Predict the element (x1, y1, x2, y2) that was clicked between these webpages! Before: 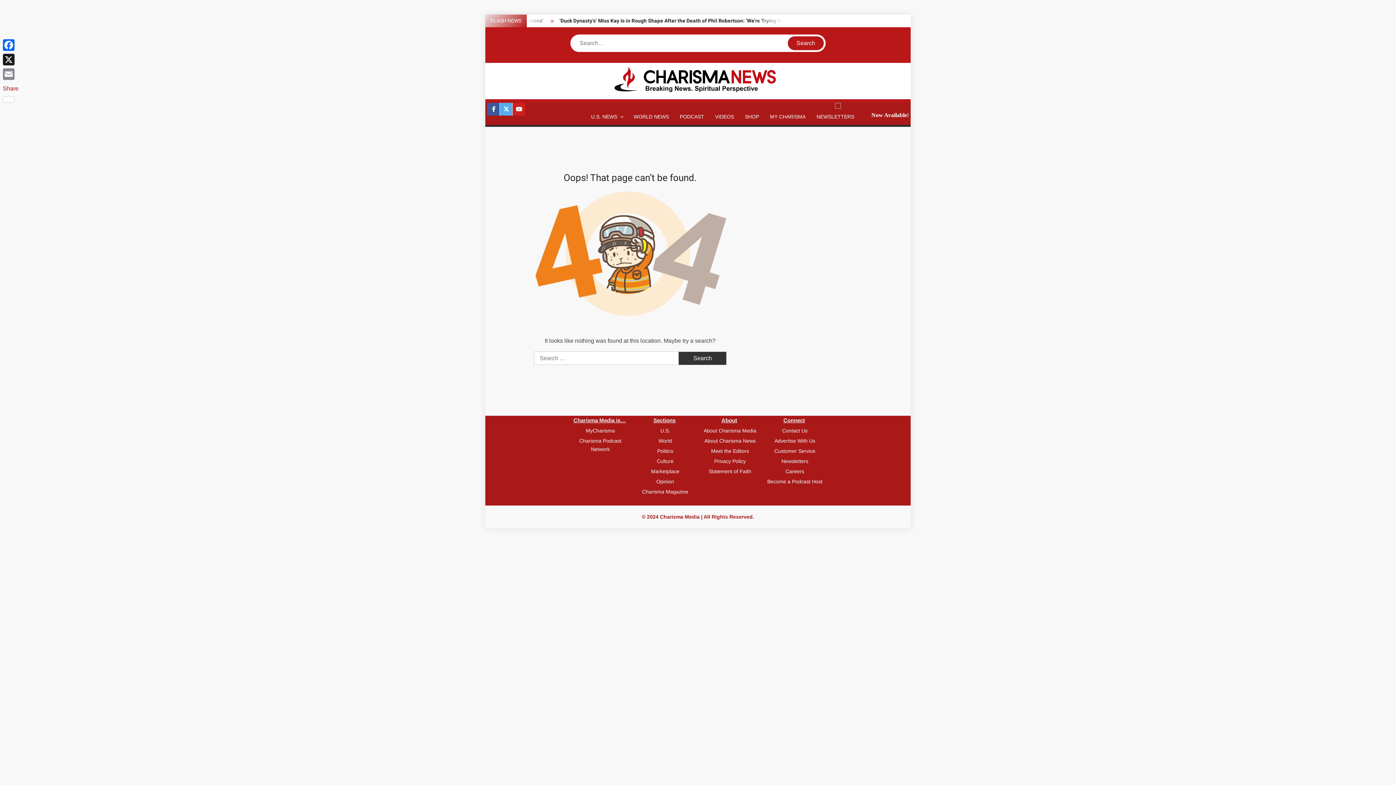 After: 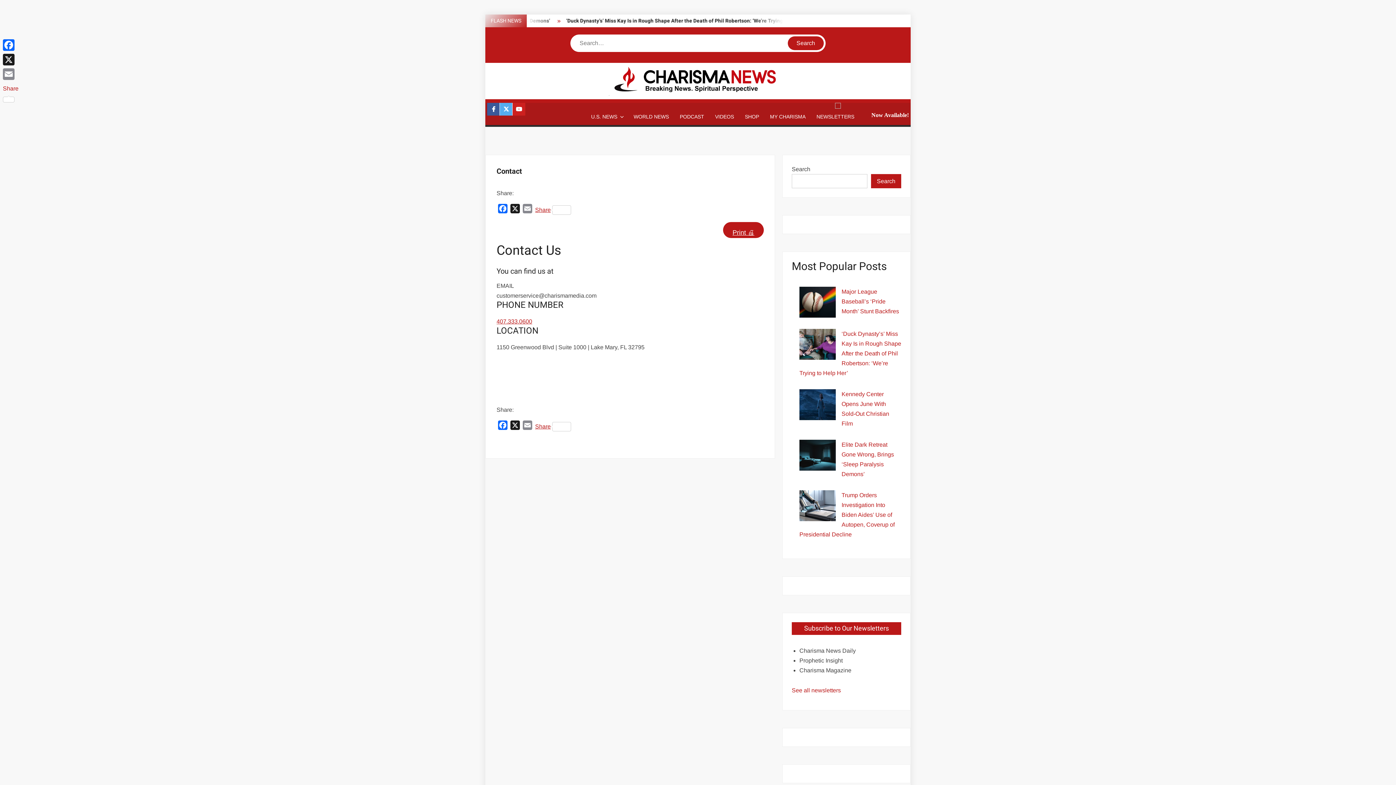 Action: label: Contact Us bbox: (764, 426, 825, 435)